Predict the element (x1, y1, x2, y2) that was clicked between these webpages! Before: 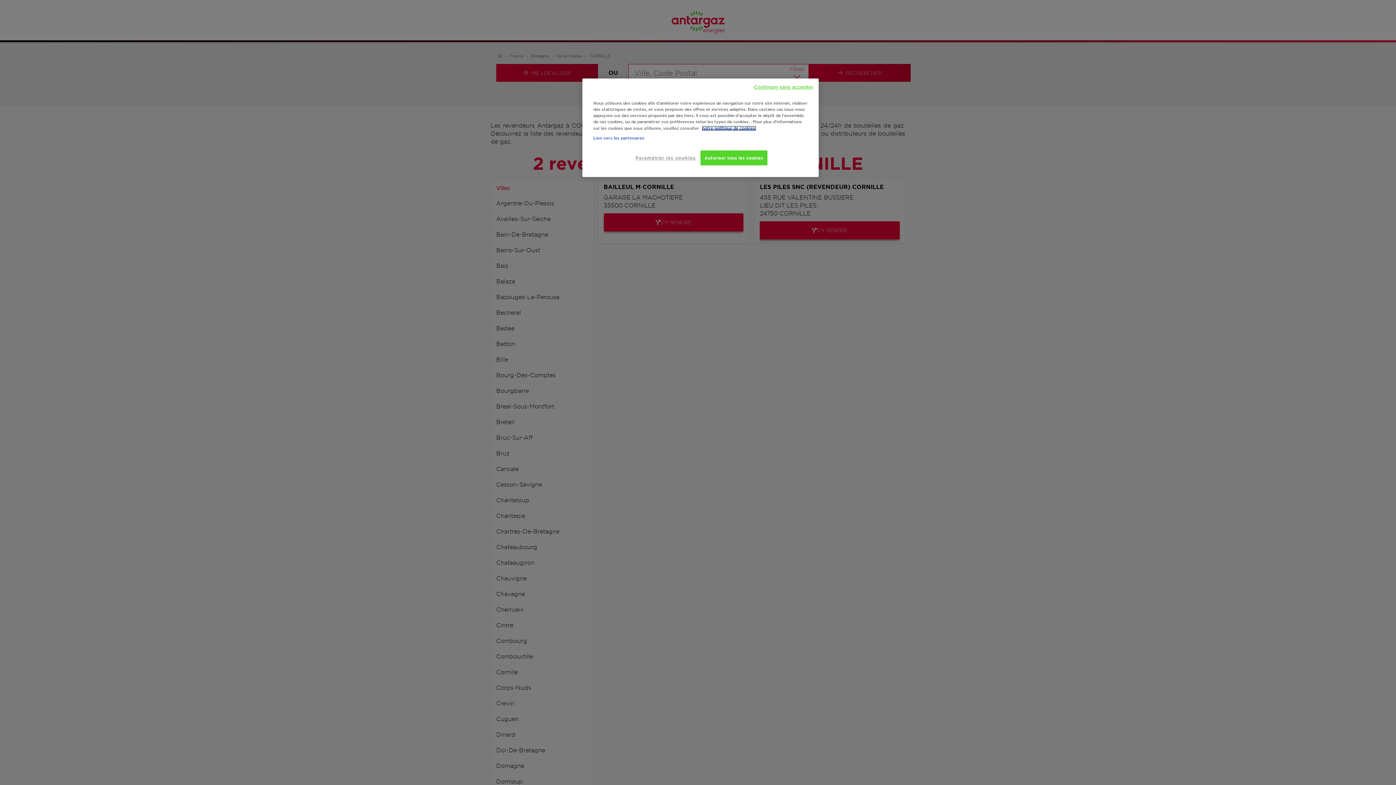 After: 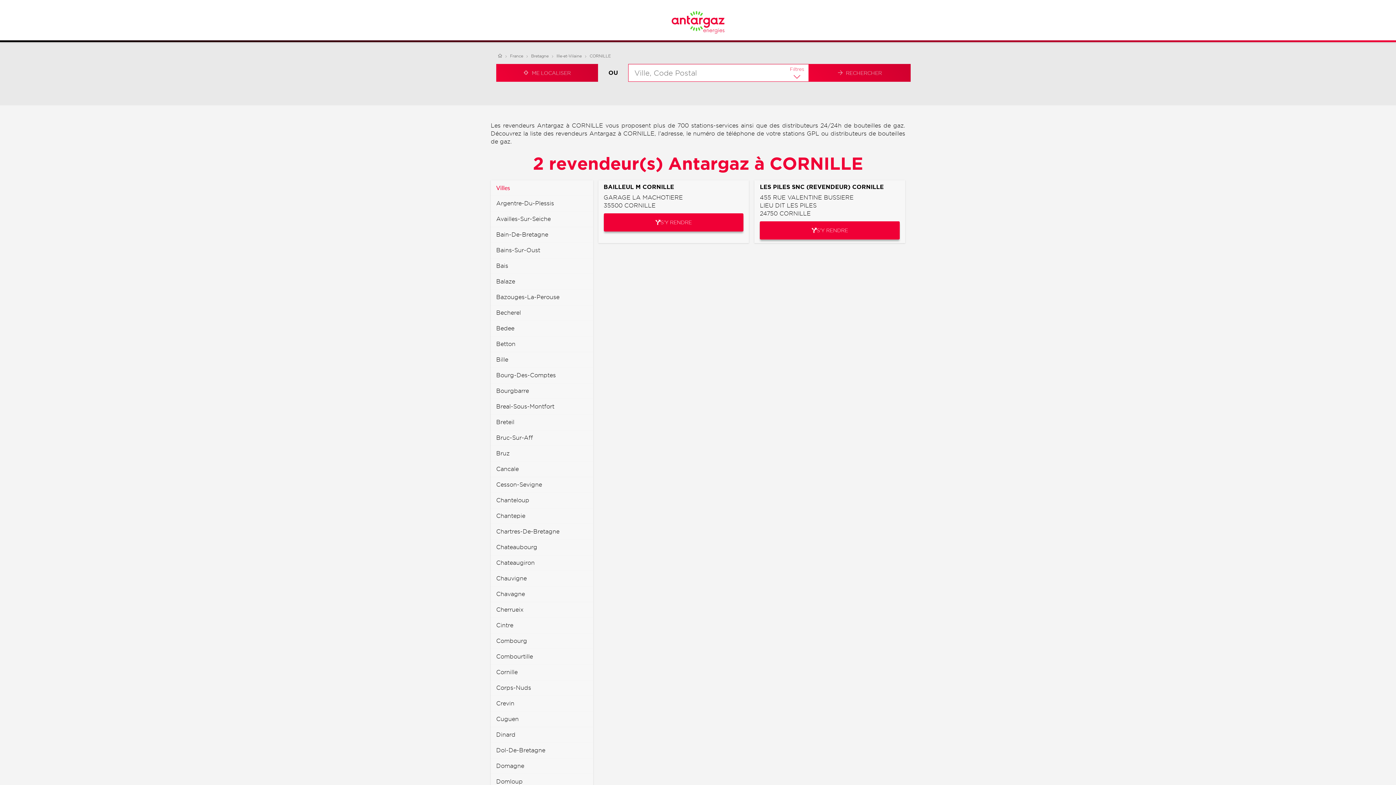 Action: bbox: (700, 150, 767, 165) label: Autoriser tous les cookies